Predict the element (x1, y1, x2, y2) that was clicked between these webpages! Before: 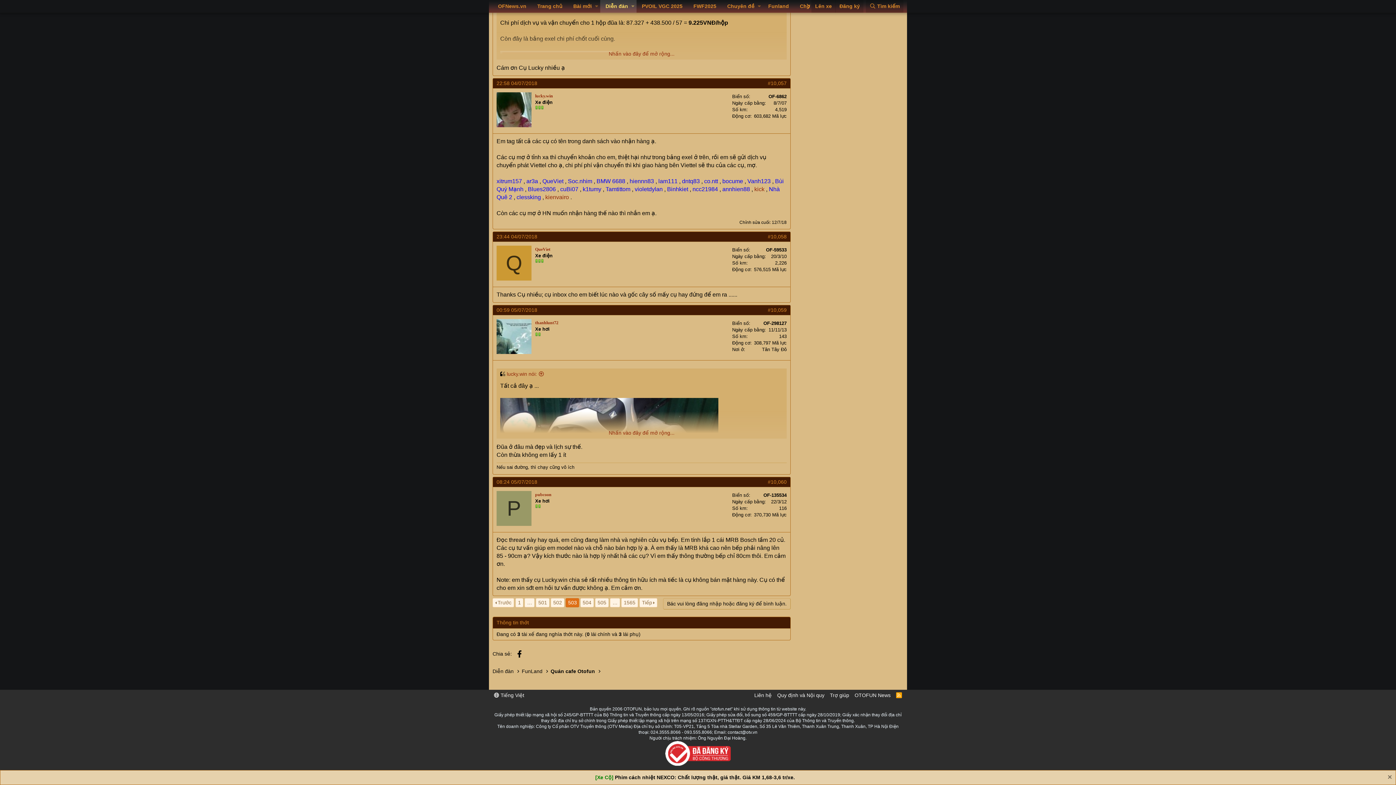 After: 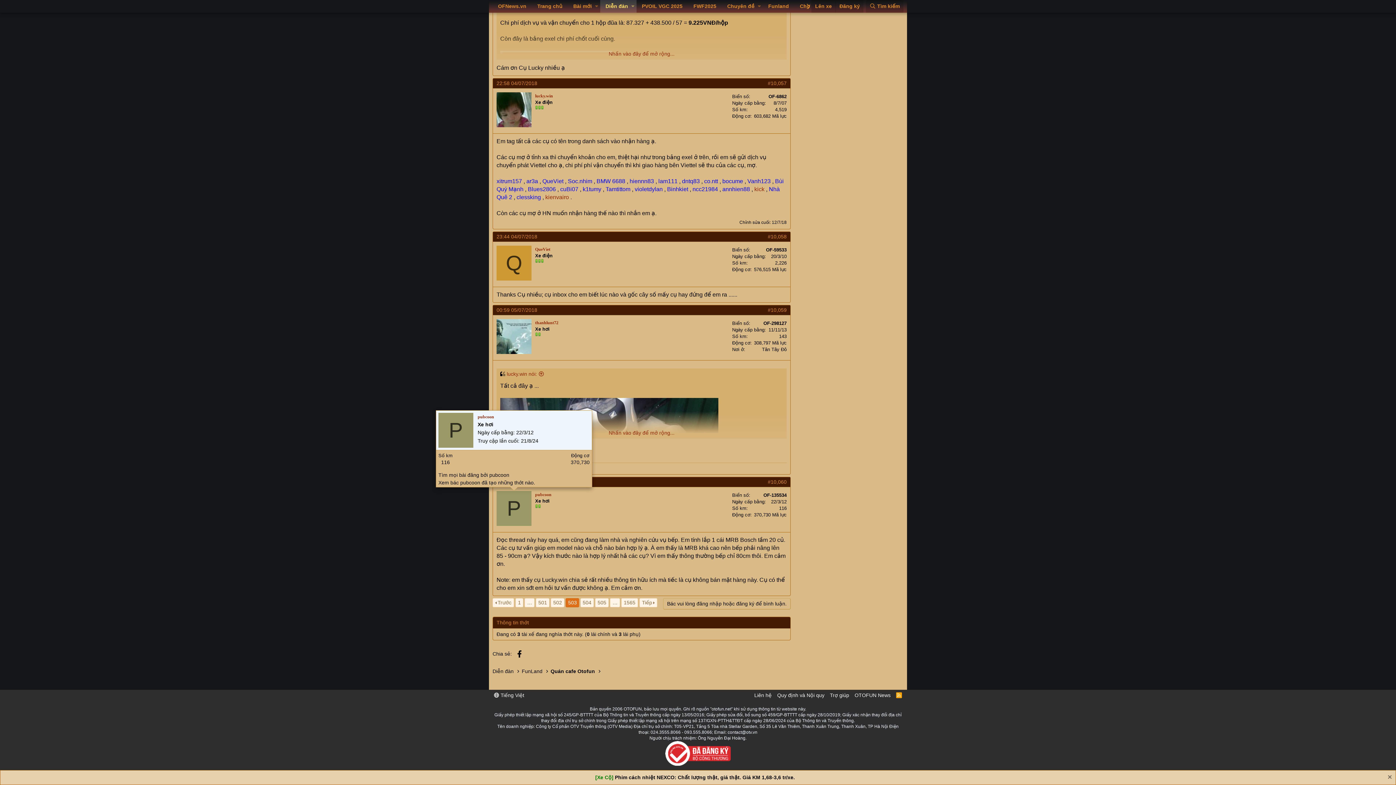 Action: bbox: (496, 491, 531, 526) label: P